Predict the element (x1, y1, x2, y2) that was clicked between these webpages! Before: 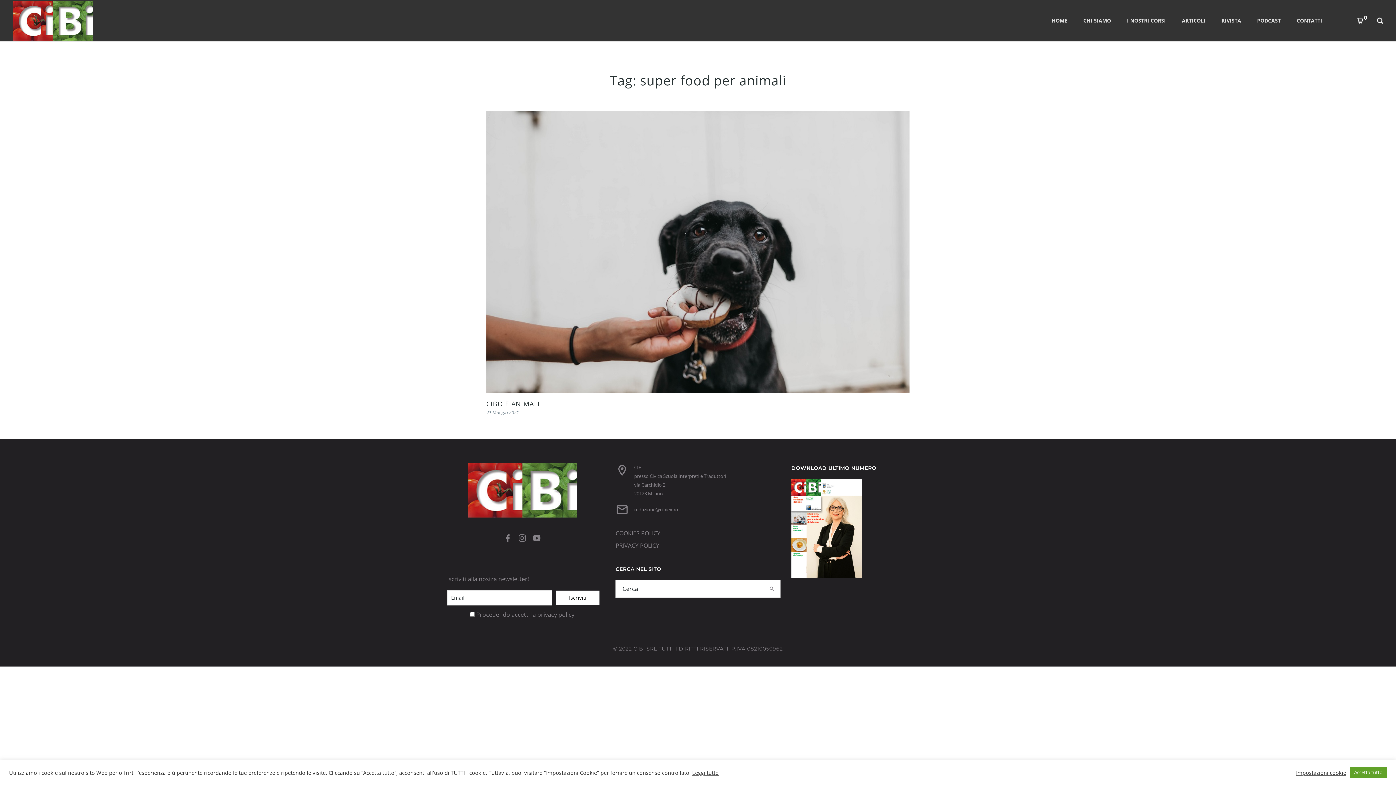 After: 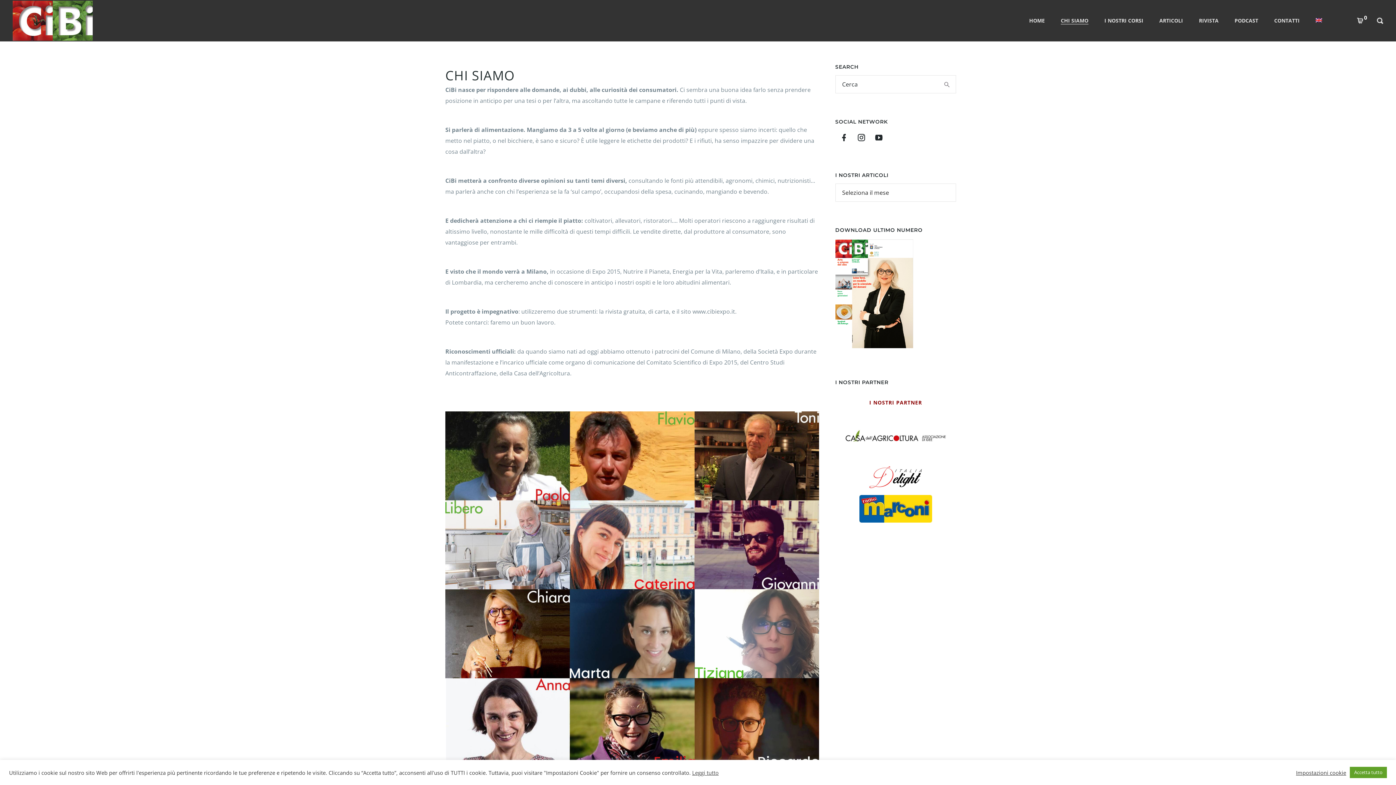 Action: label: CHI SIAMO bbox: (1083, 17, 1111, 24)